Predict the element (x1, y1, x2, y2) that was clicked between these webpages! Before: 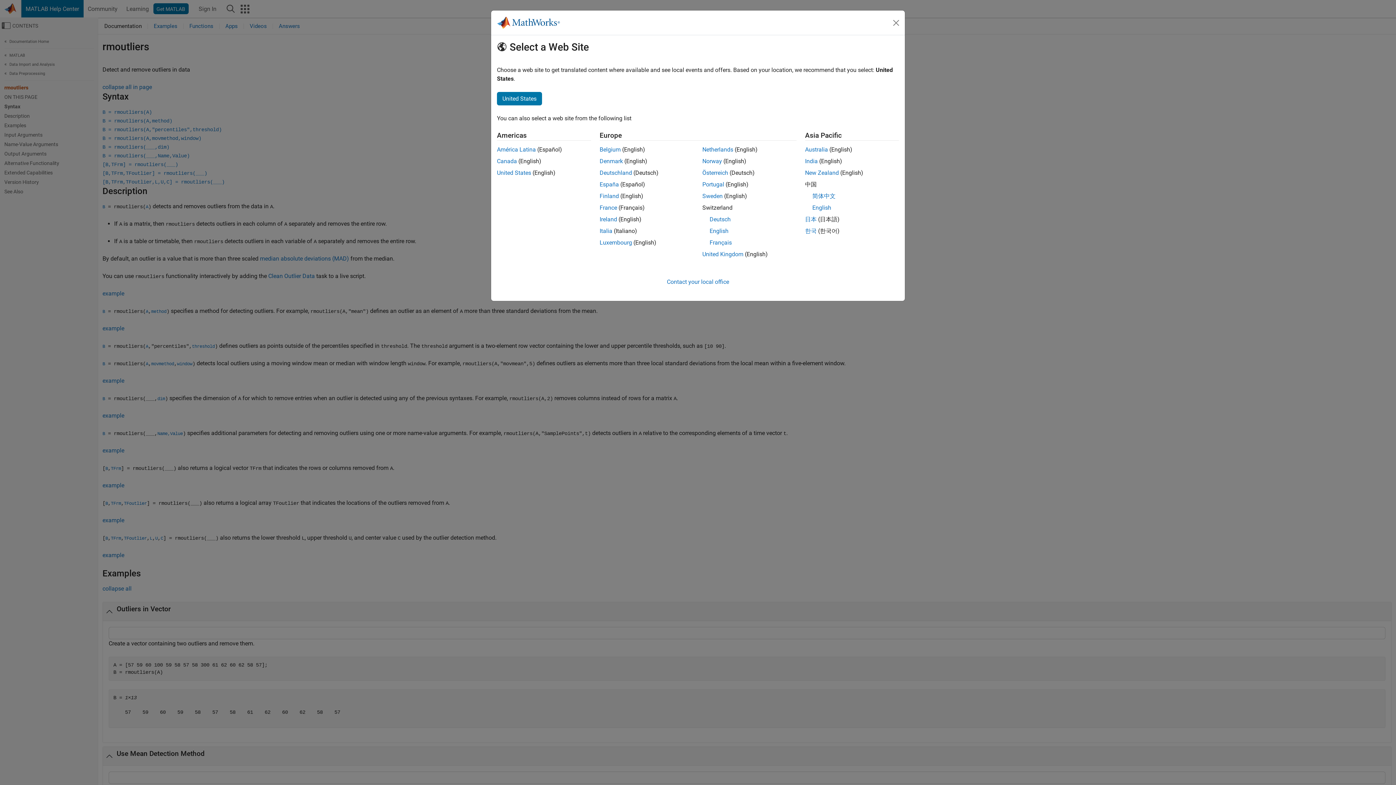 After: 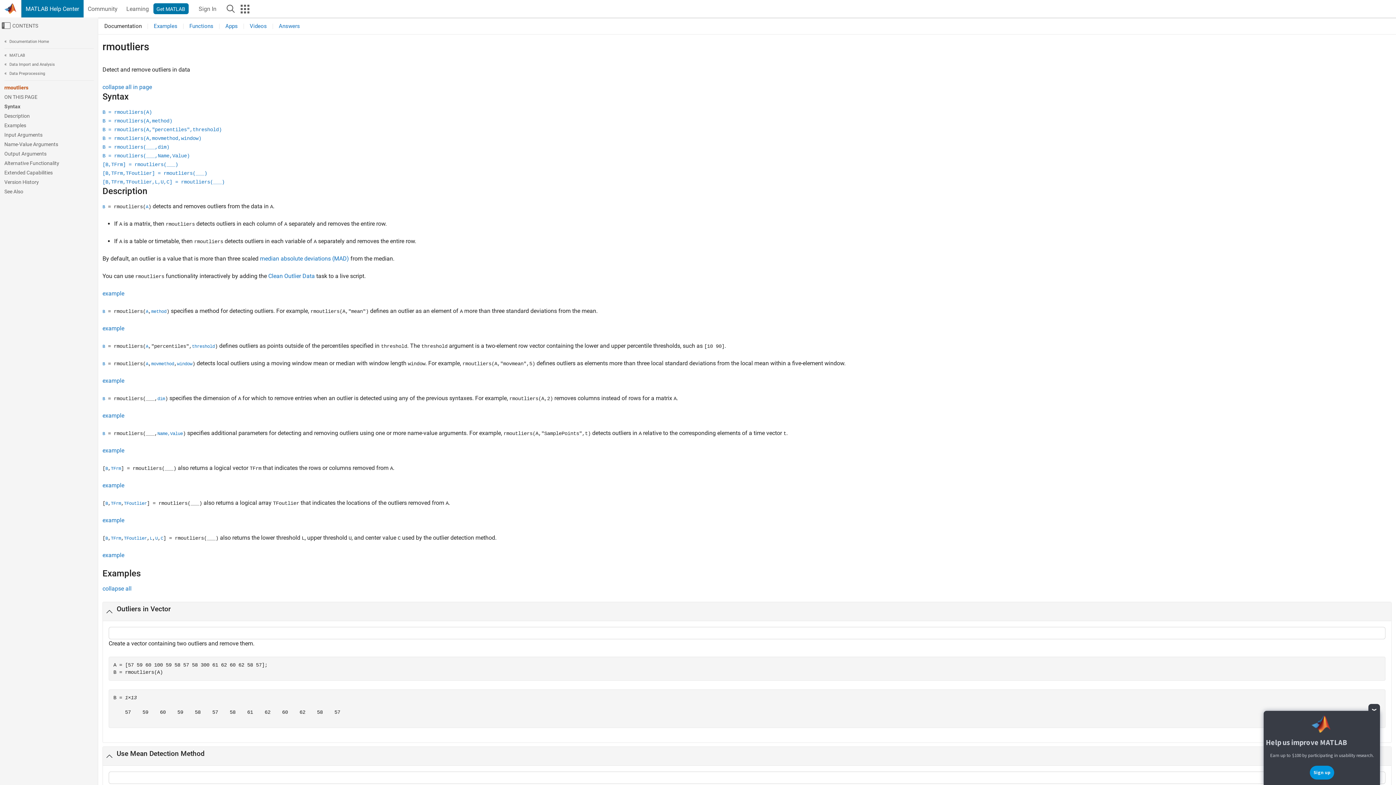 Action: label: Australia bbox: (805, 146, 828, 153)